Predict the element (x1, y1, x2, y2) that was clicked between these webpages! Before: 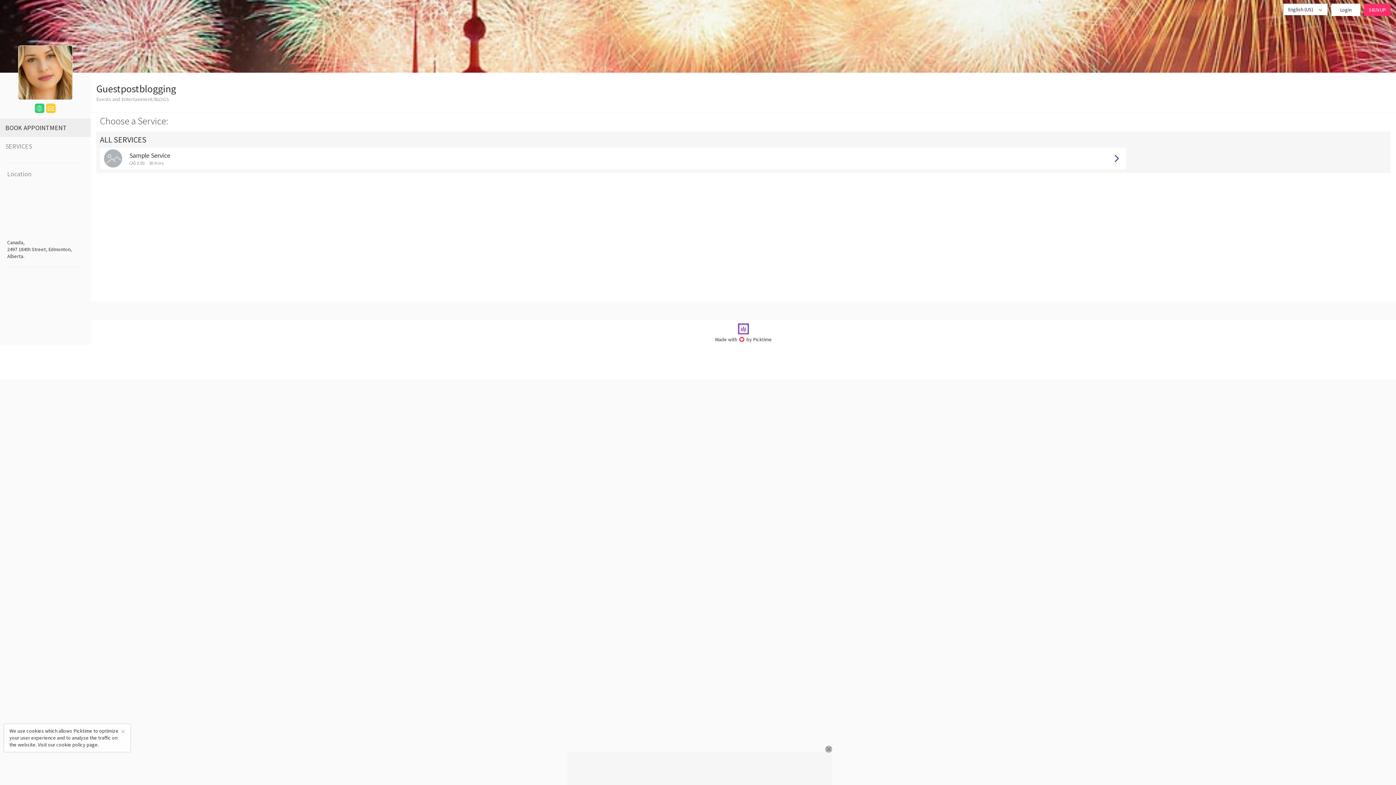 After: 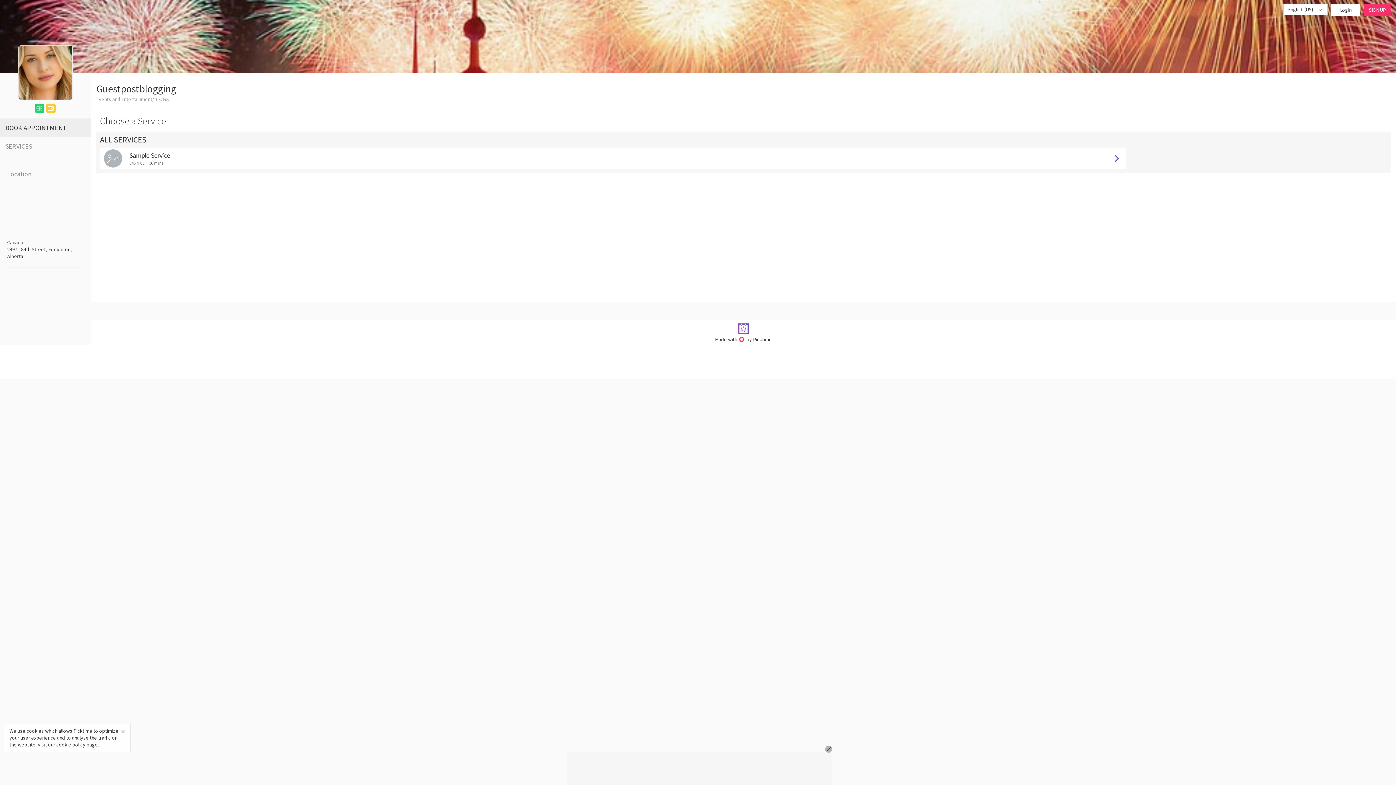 Action: bbox: (34, 105, 44, 112)